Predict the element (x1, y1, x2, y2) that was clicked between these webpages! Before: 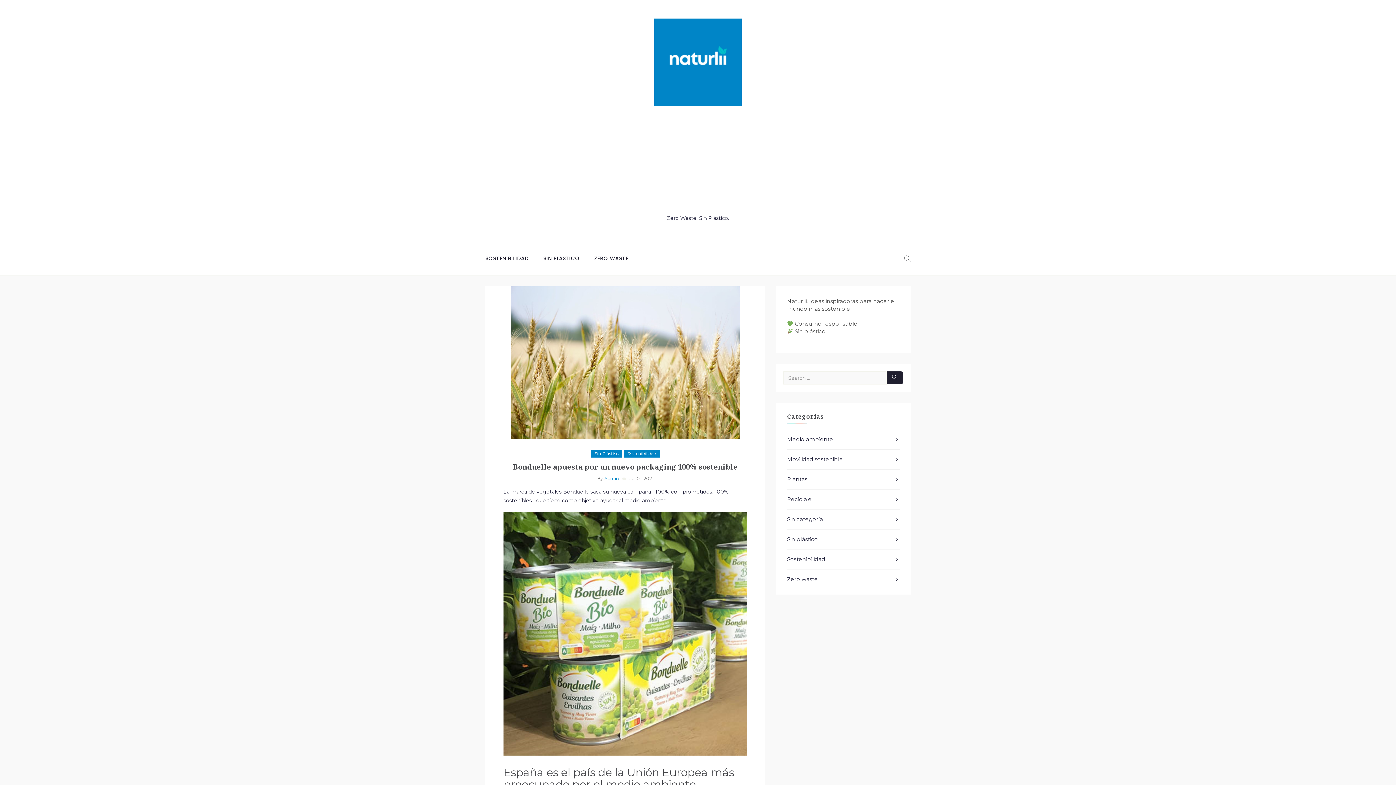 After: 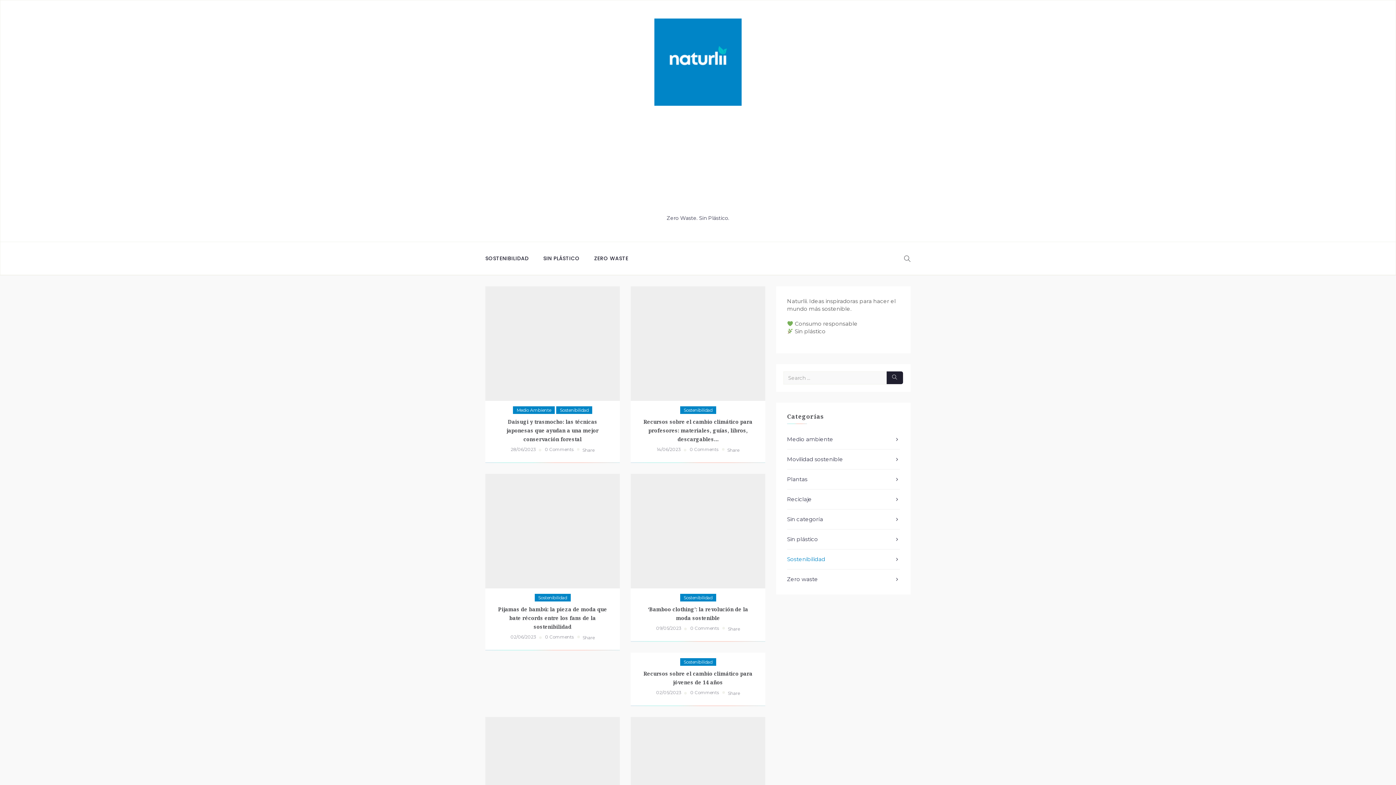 Action: label: SOSTENIBILIDAD bbox: (485, 242, 536, 274)